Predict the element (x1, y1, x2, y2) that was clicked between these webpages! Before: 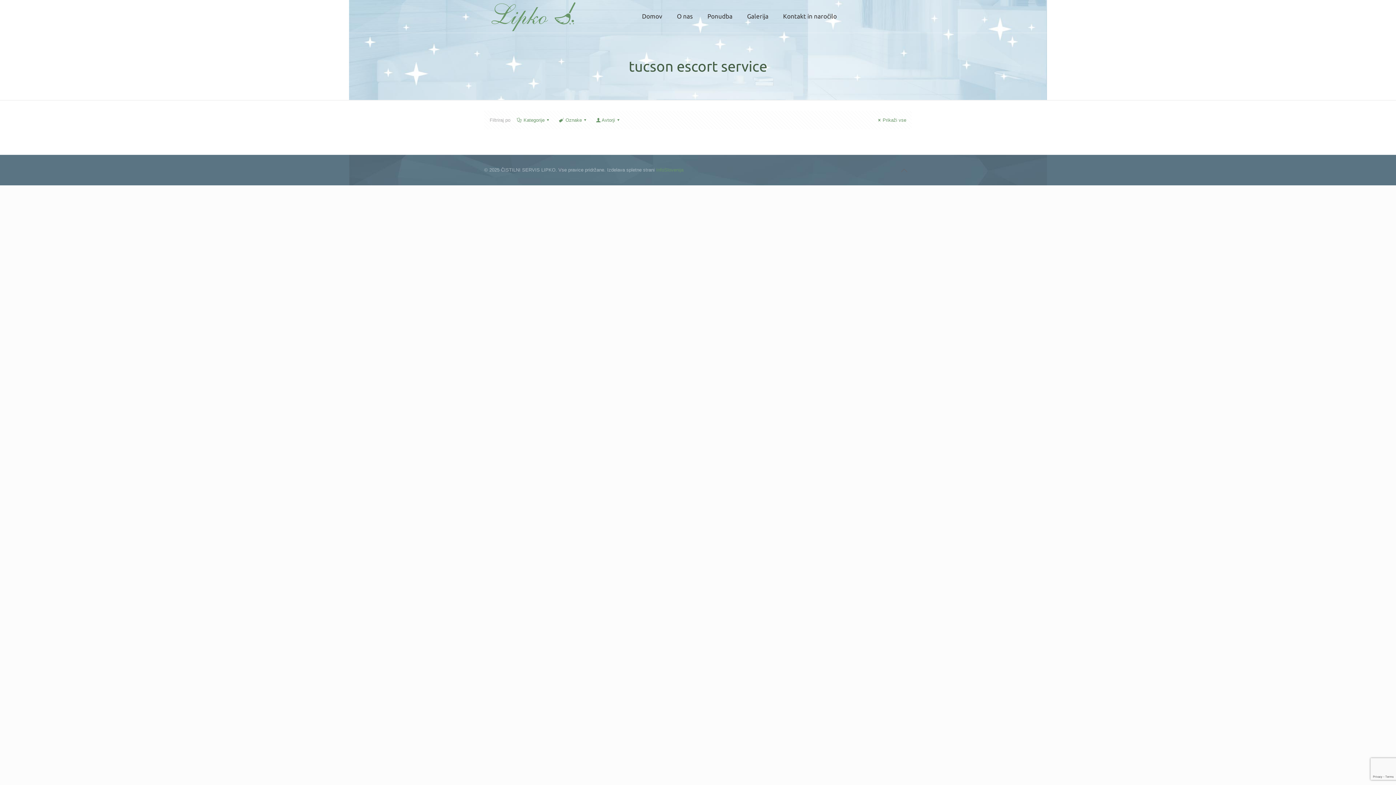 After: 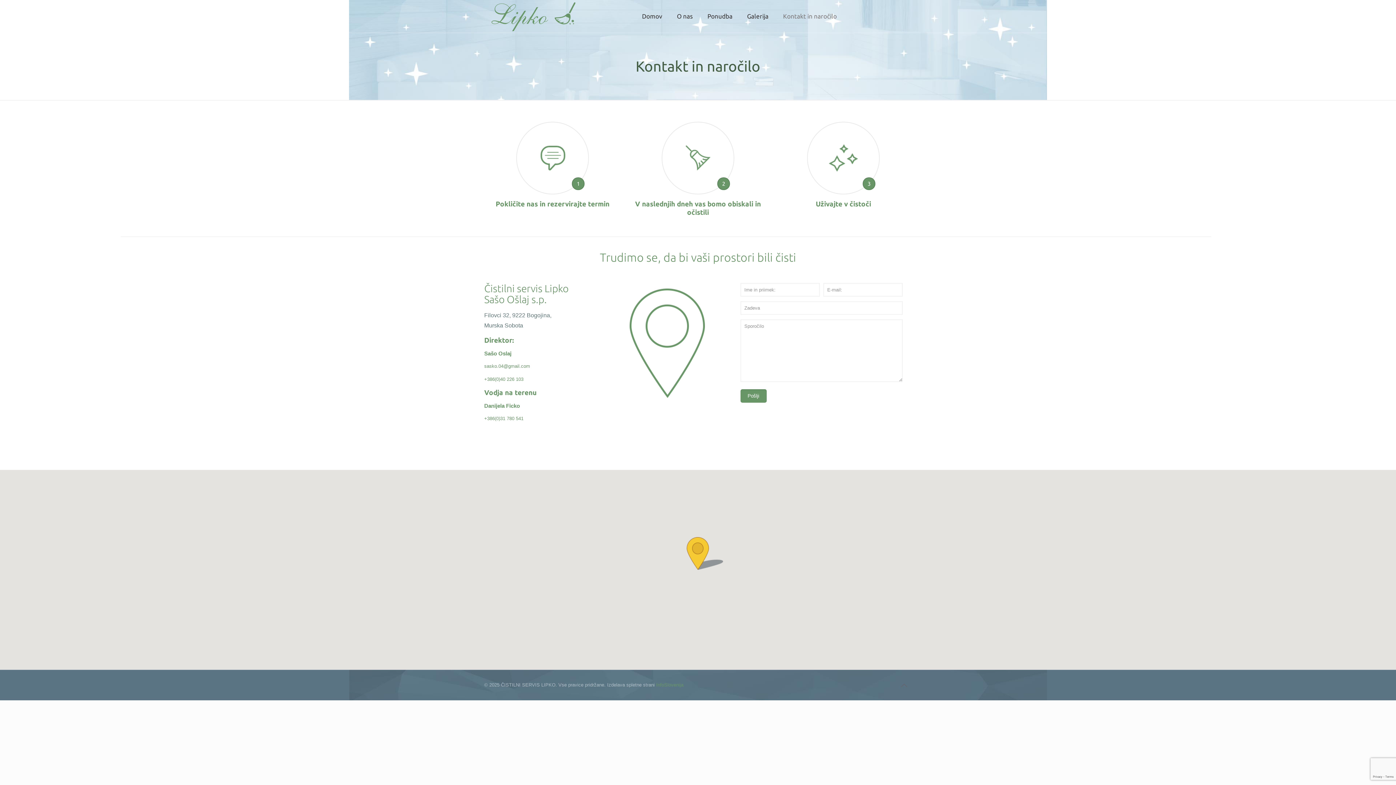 Action: bbox: (776, 0, 844, 32) label: Kontakt in naročilo